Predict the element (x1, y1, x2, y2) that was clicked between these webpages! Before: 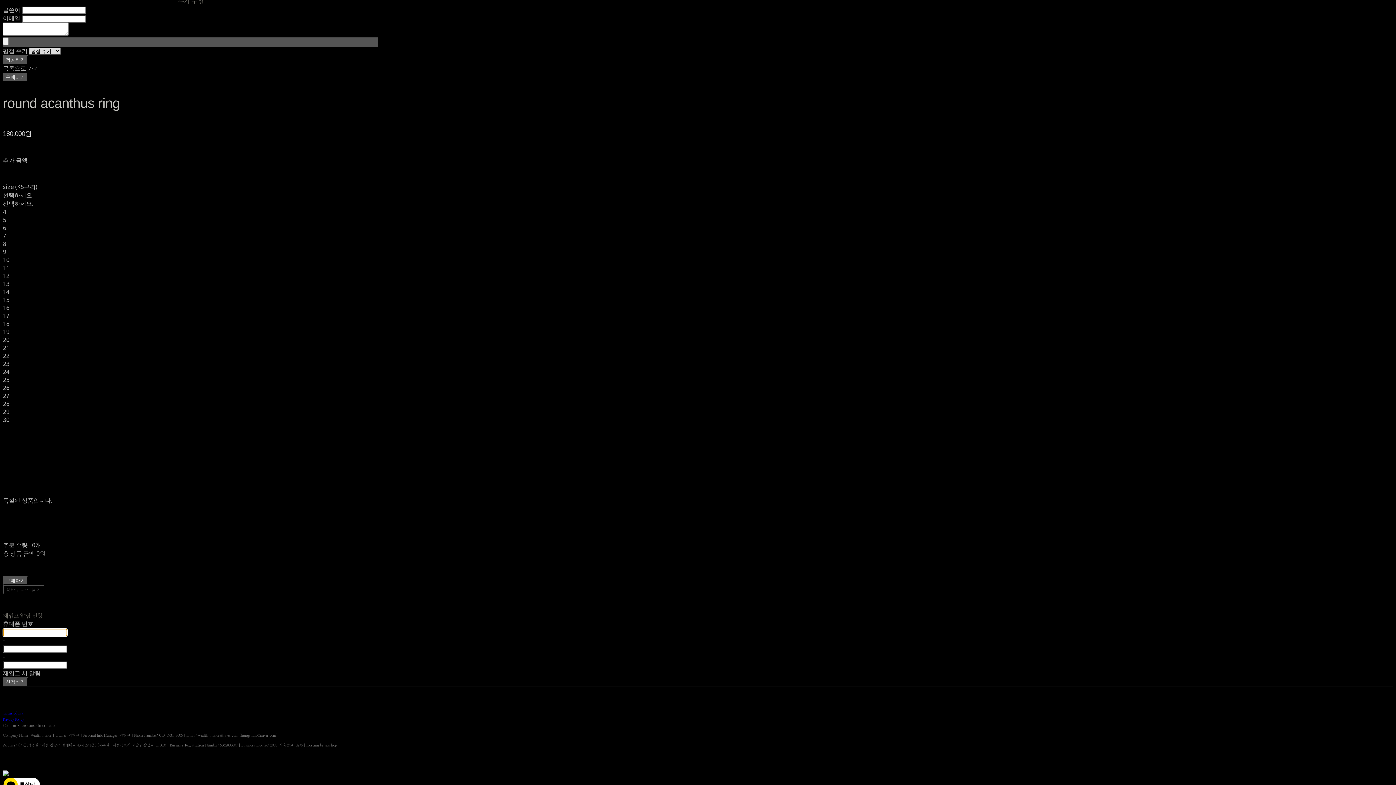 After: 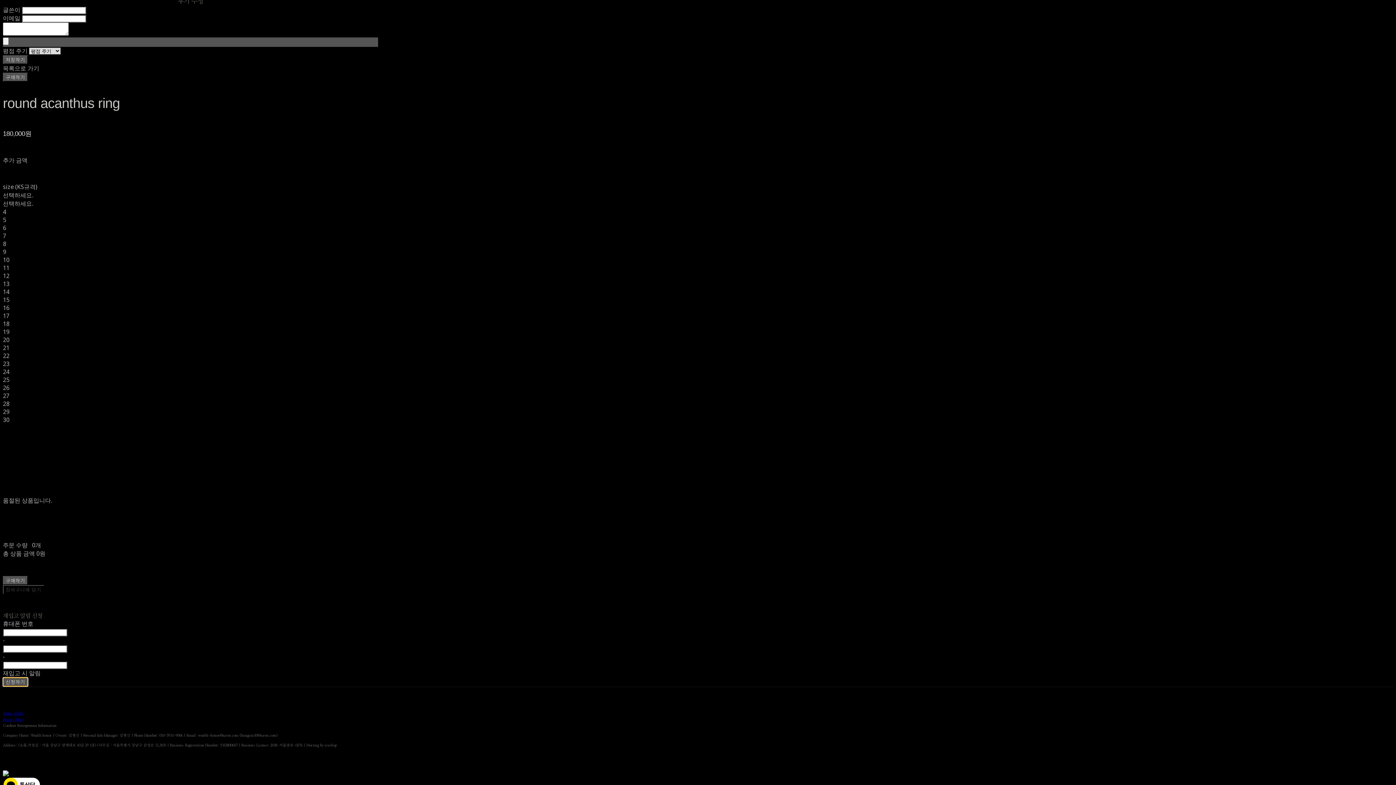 Action: bbox: (2, 677, 28, 687) label: 신청하기